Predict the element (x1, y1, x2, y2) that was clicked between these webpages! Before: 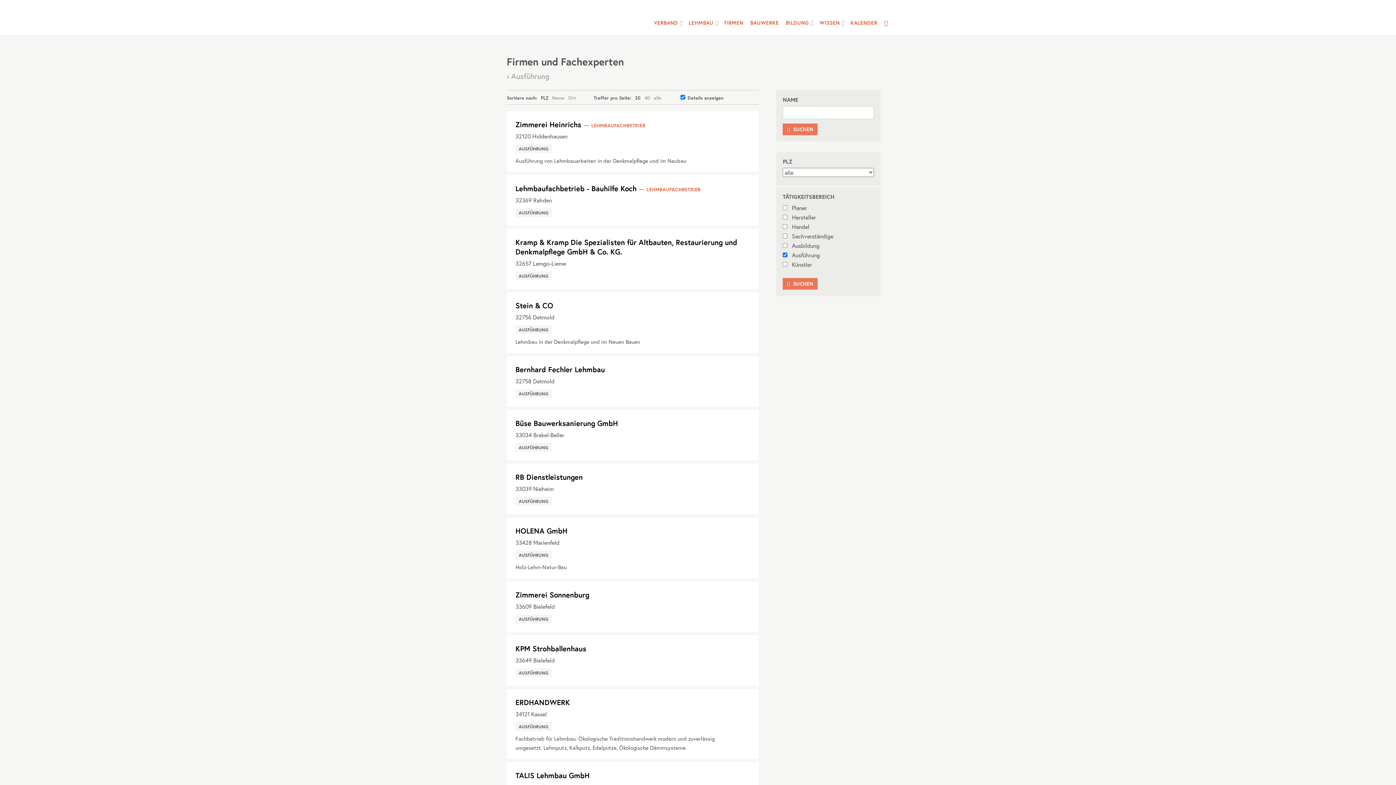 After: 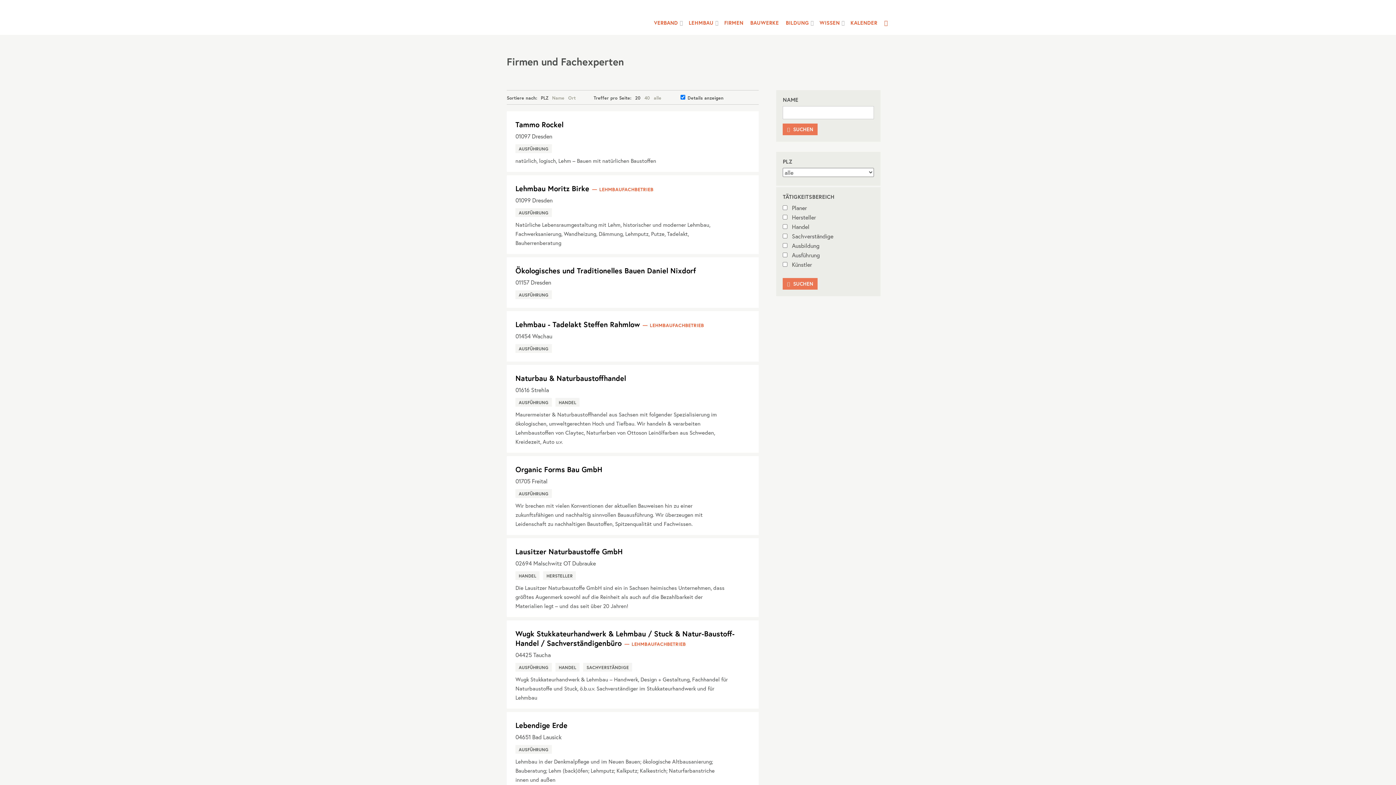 Action: bbox: (783, 123, 817, 135) label:  SUCHEN